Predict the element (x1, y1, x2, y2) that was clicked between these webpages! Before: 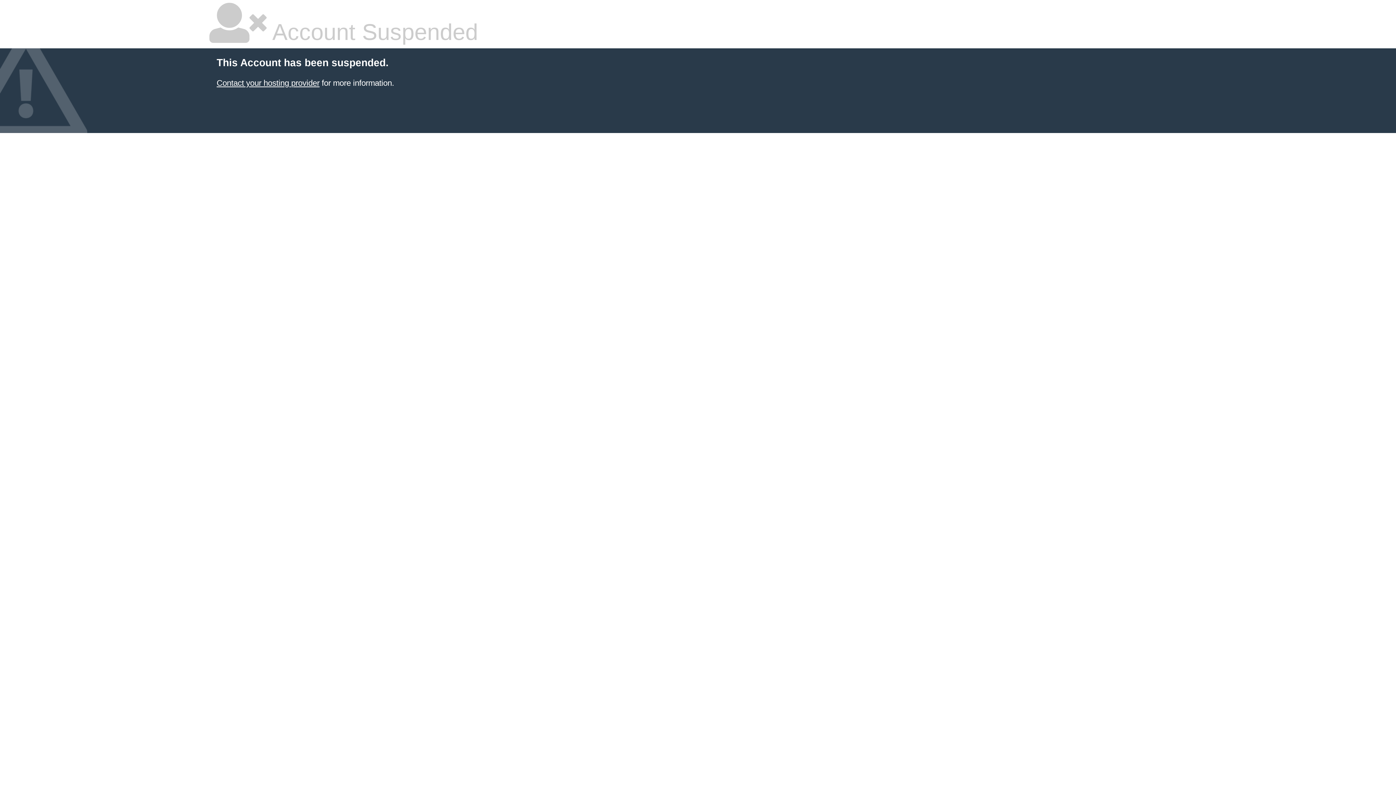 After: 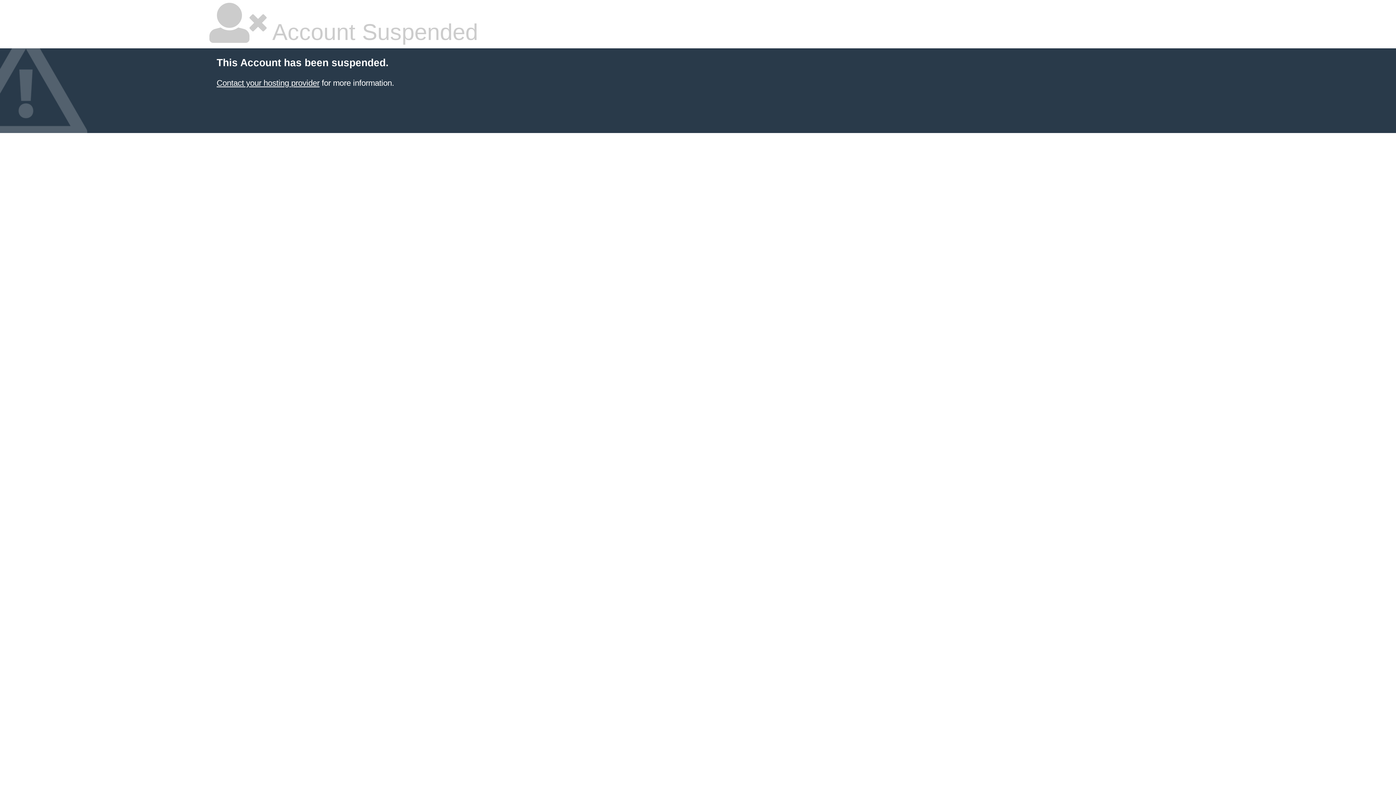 Action: label: Contact your hosting provider bbox: (216, 78, 319, 87)